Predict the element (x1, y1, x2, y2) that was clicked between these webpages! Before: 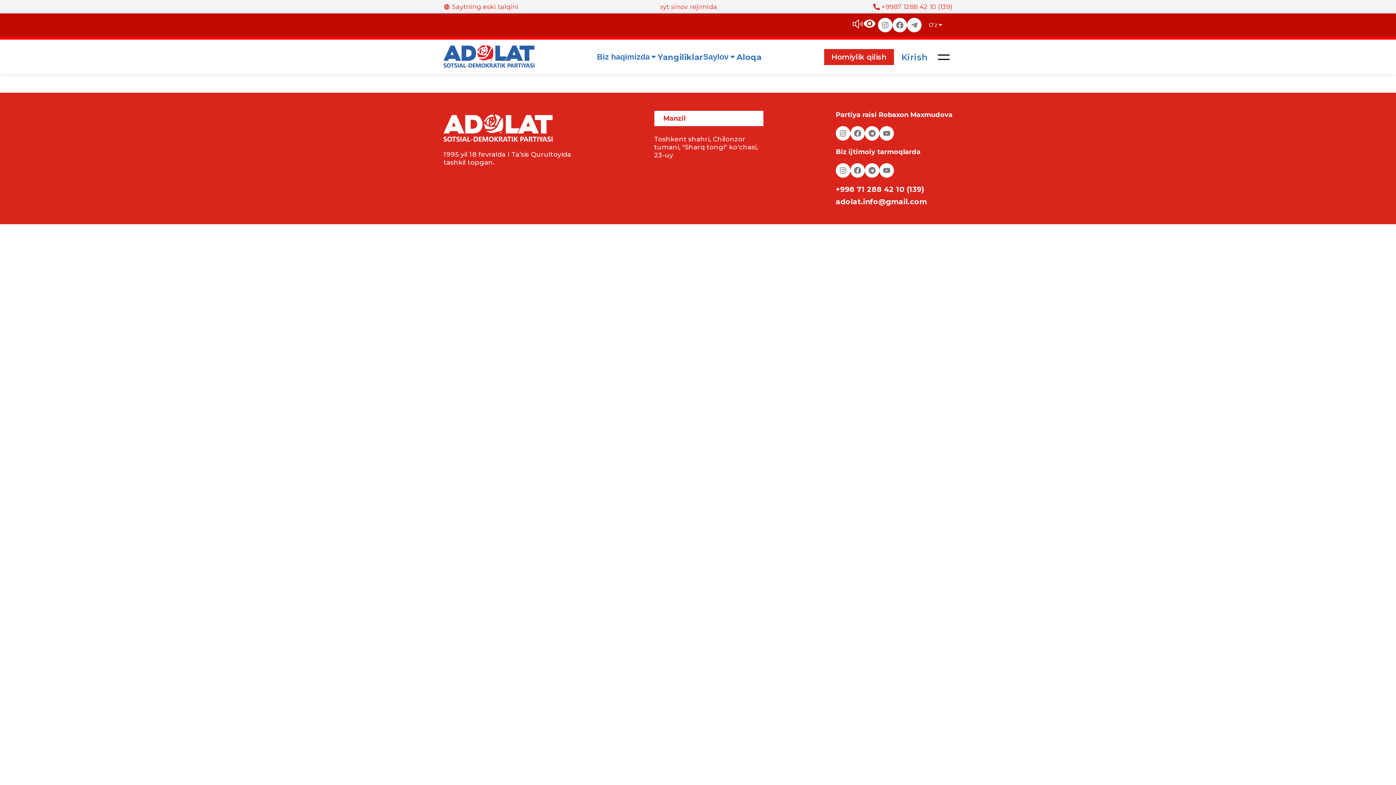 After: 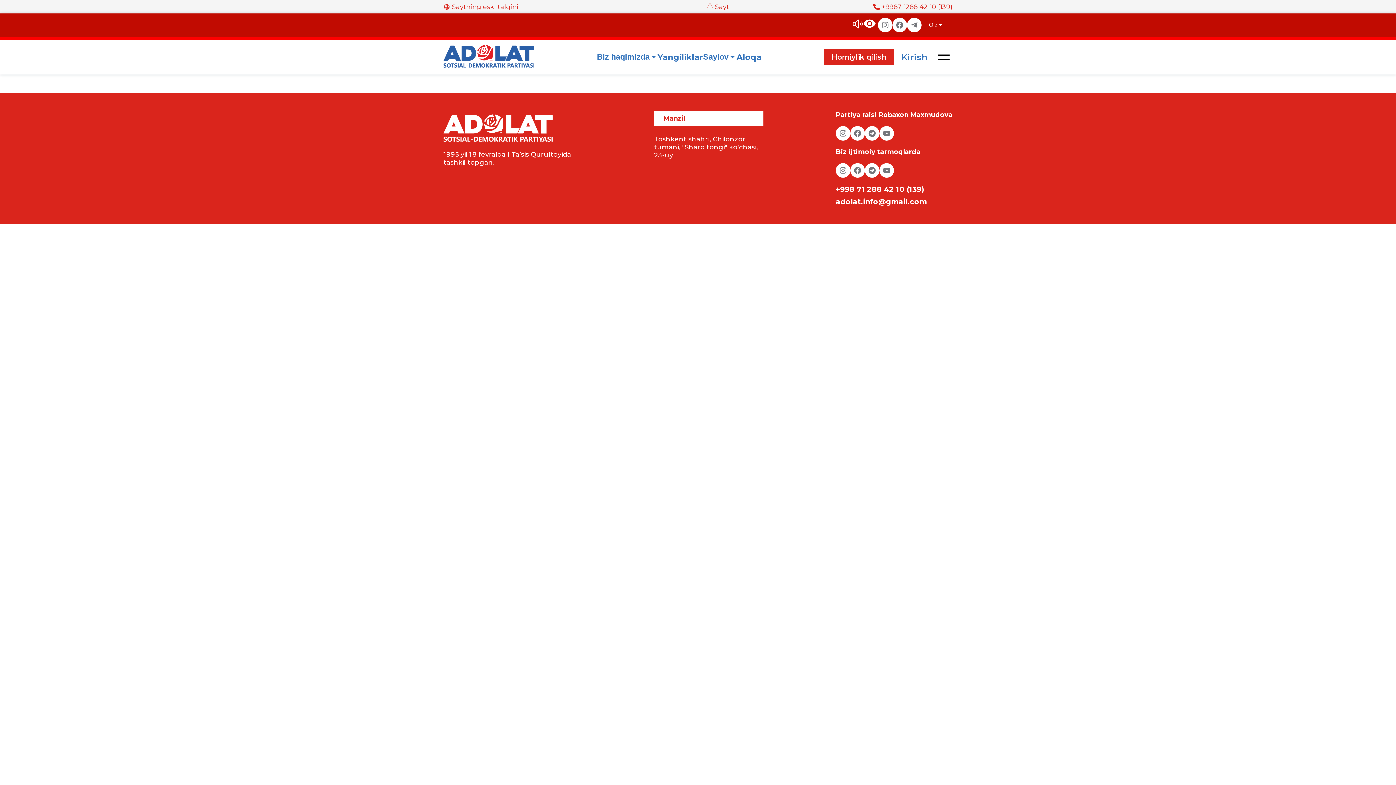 Action: label: +9987 1288 42 10 (139) bbox: (873, 2, 952, 10)